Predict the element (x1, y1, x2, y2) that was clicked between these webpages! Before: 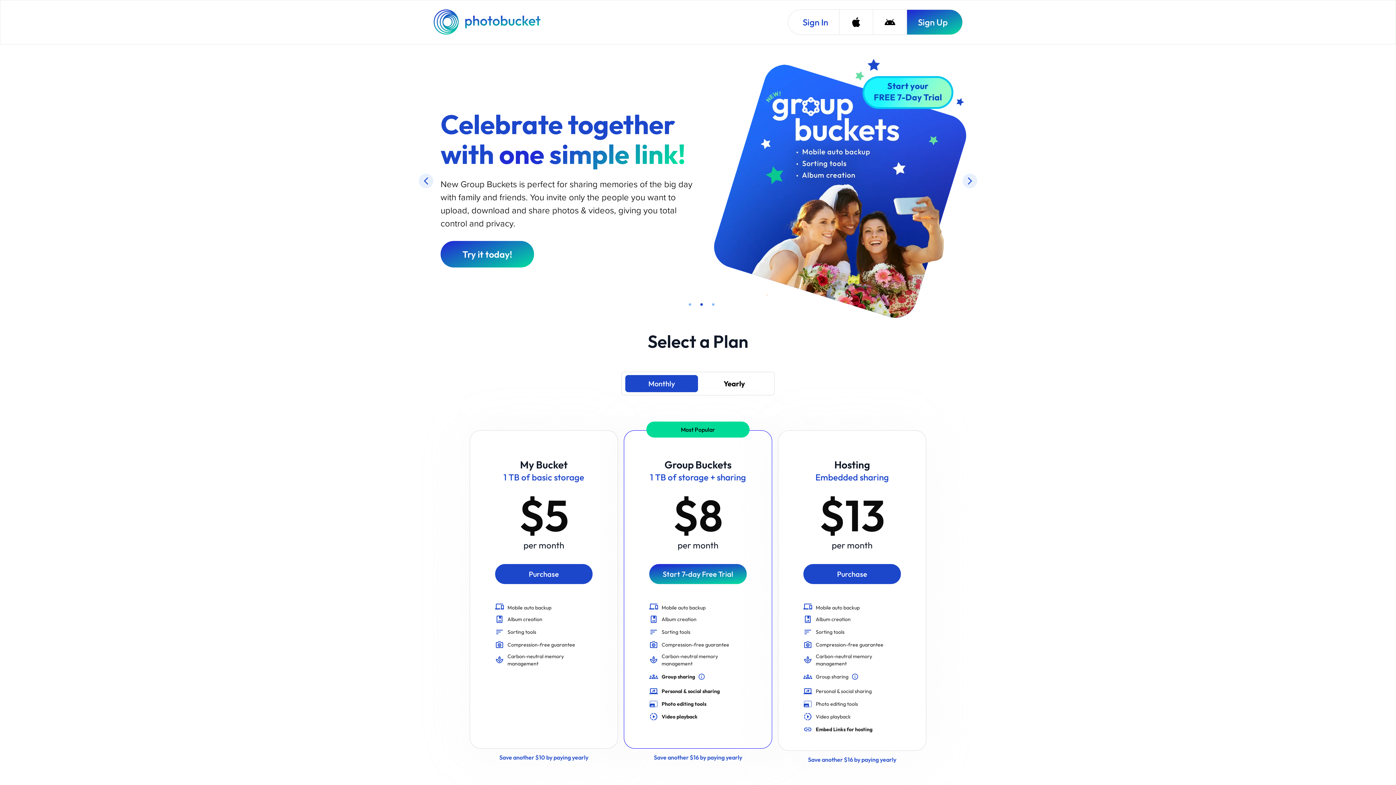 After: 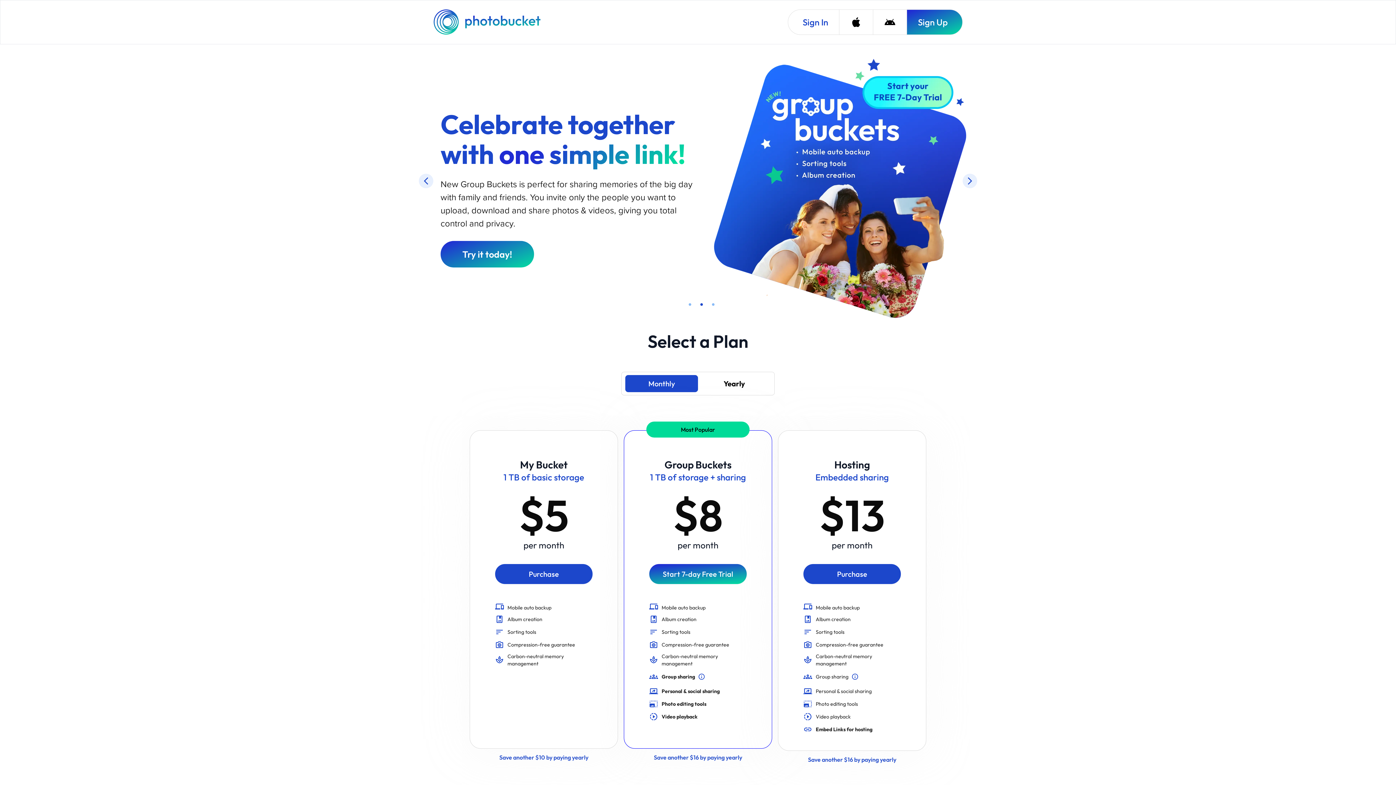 Action: bbox: (433, 9, 542, 34) label: Photobucket Homepage